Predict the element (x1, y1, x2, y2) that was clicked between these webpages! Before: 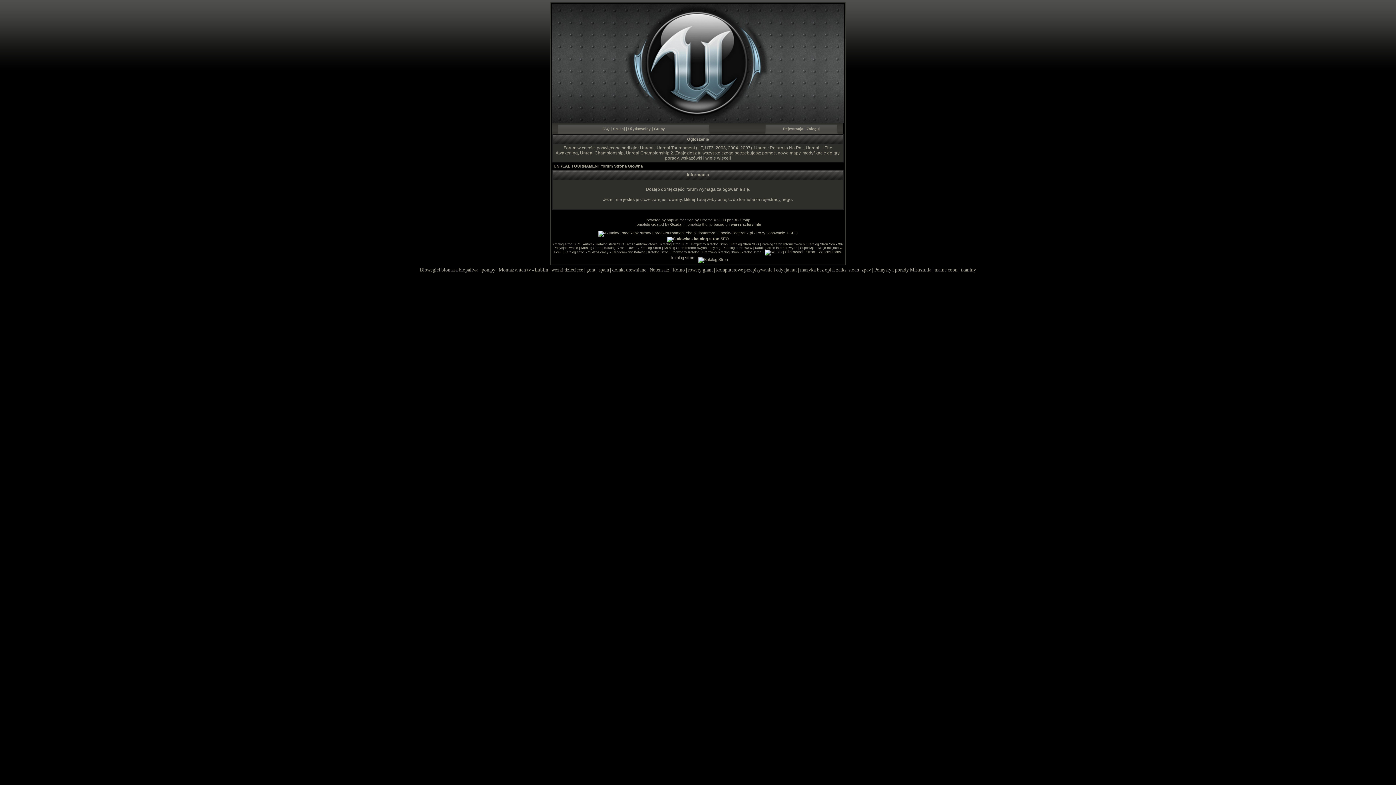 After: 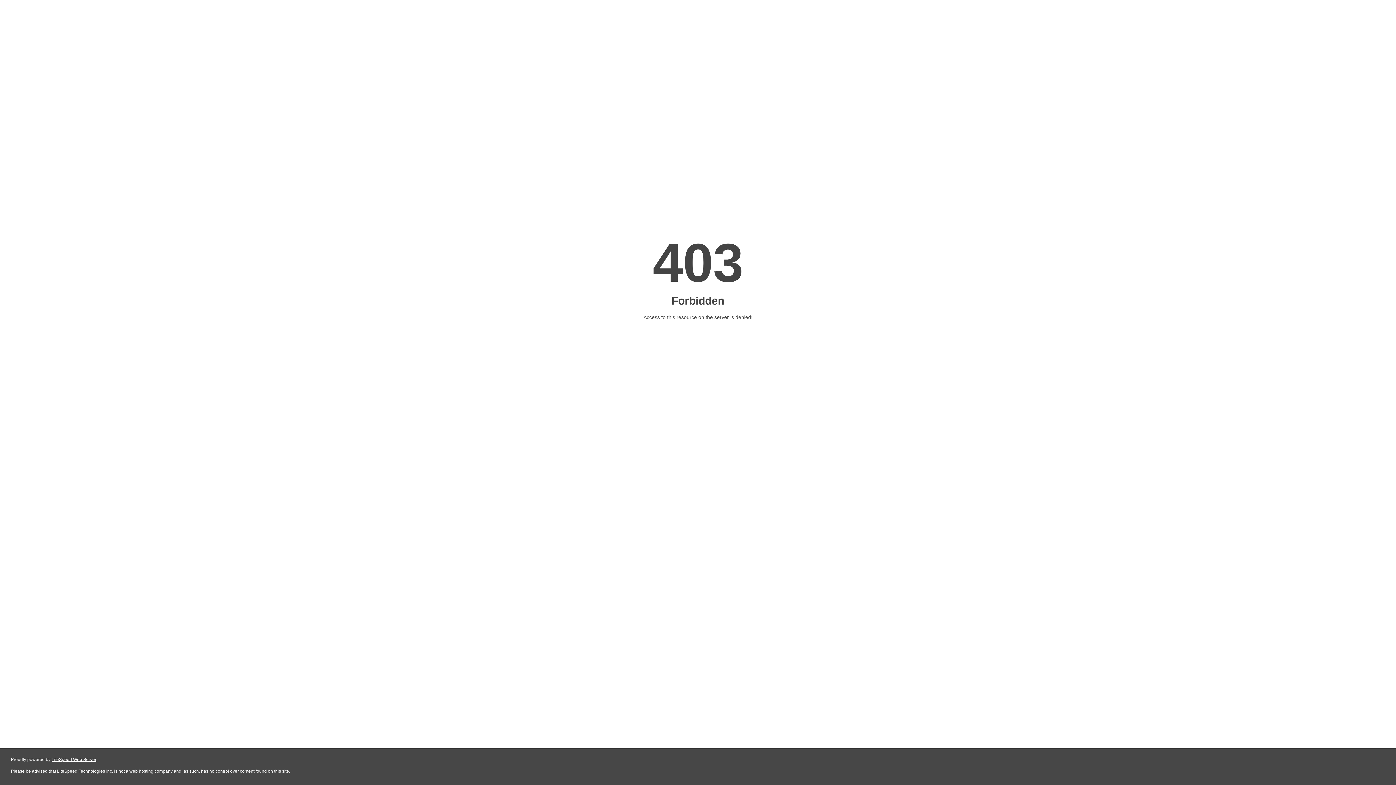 Action: label: komputerowe przepisywanie i edycja nut bbox: (716, 267, 797, 272)